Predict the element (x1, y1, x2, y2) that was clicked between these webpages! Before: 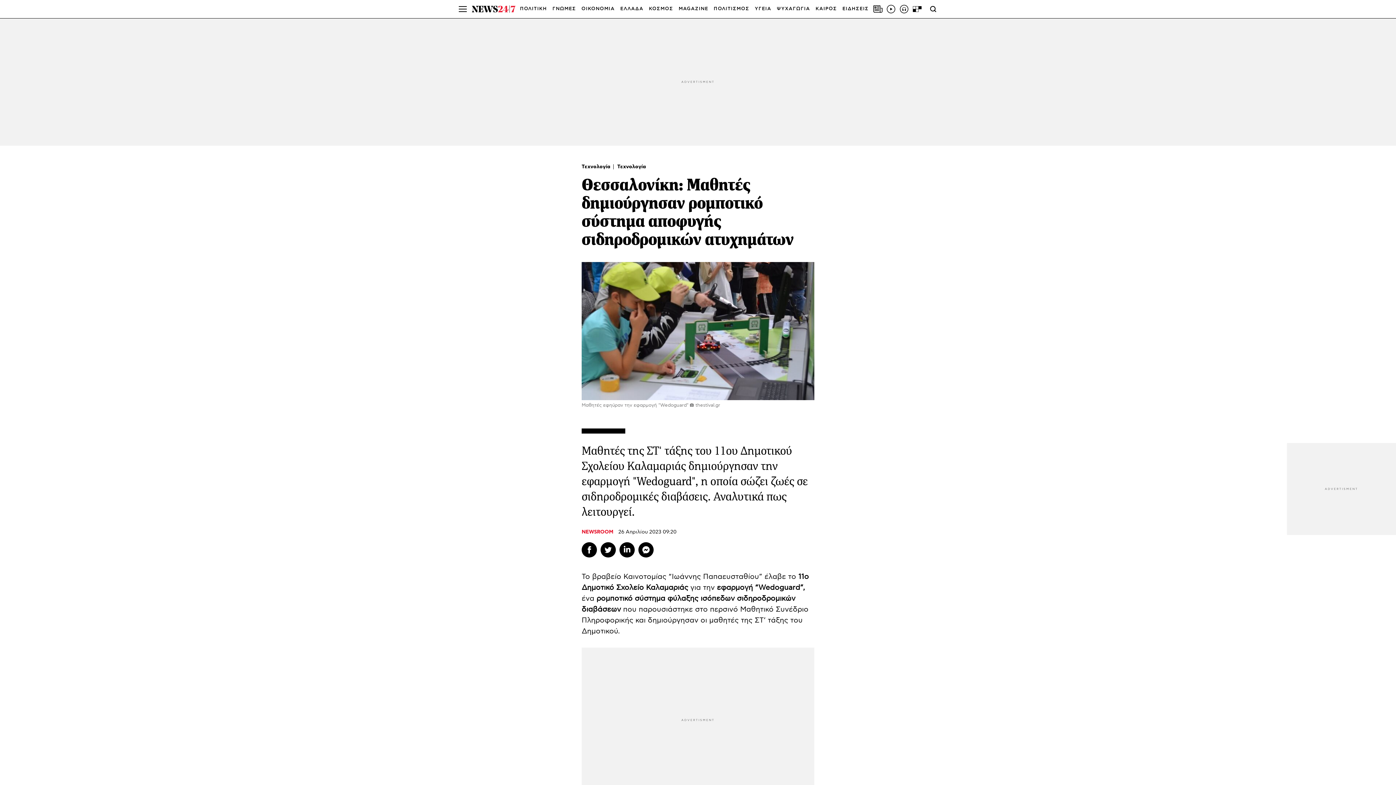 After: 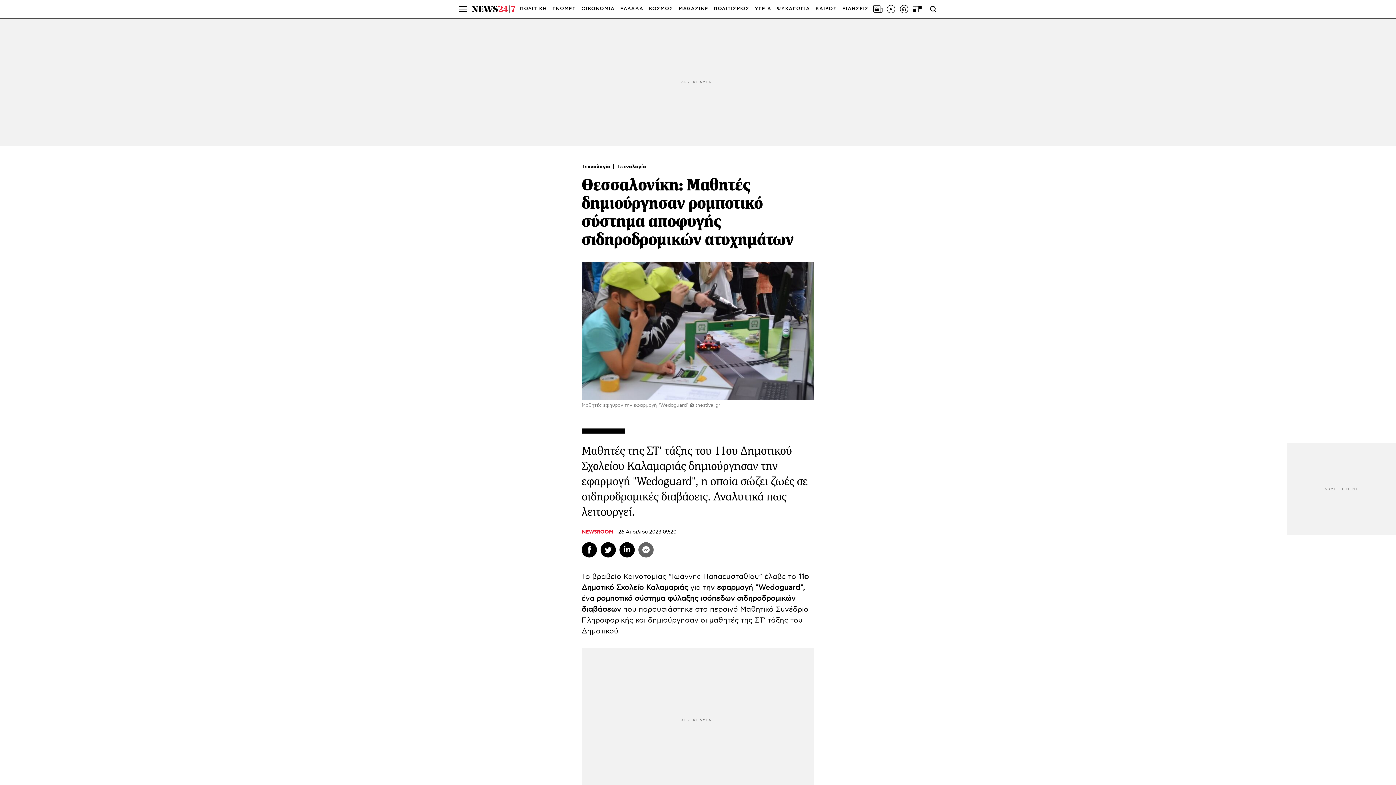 Action: bbox: (638, 542, 653, 557) label: Messenger